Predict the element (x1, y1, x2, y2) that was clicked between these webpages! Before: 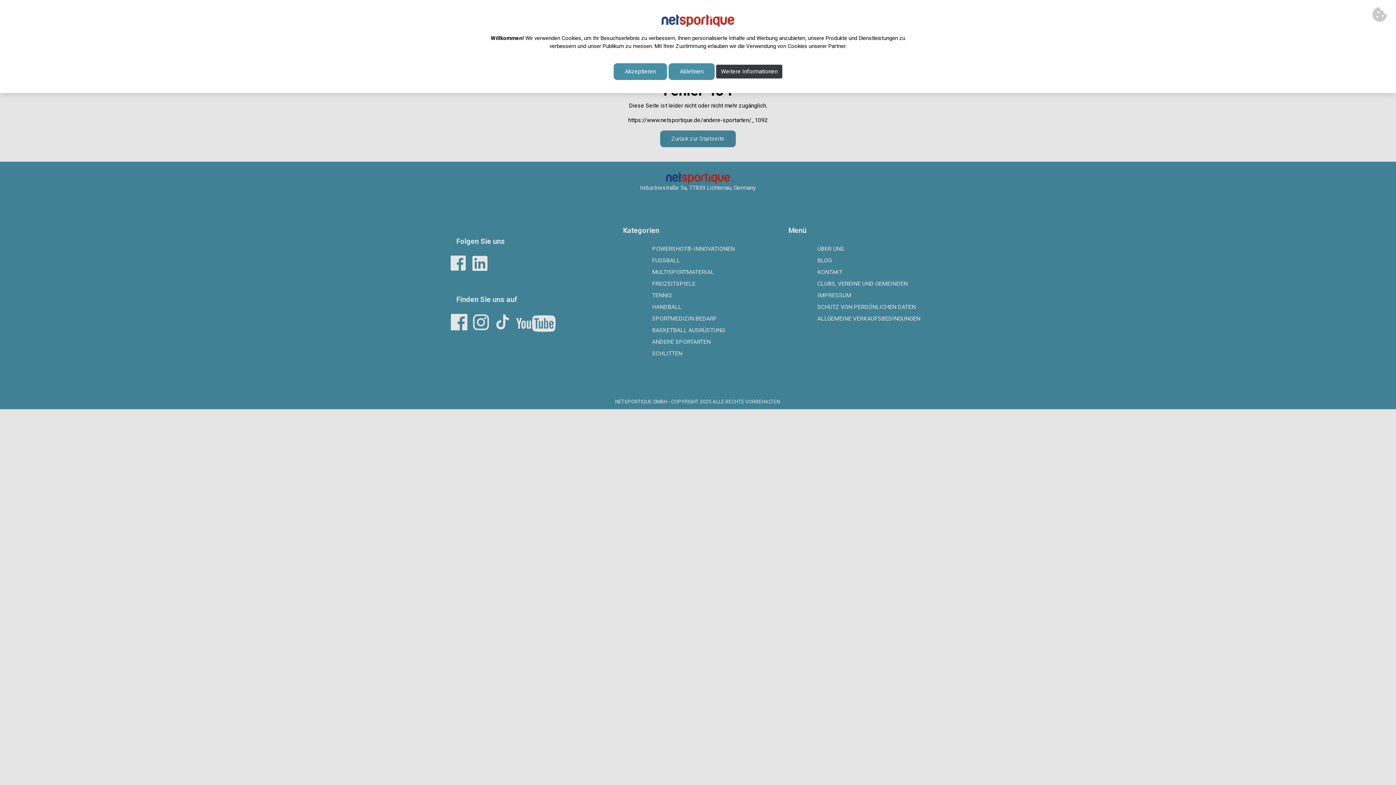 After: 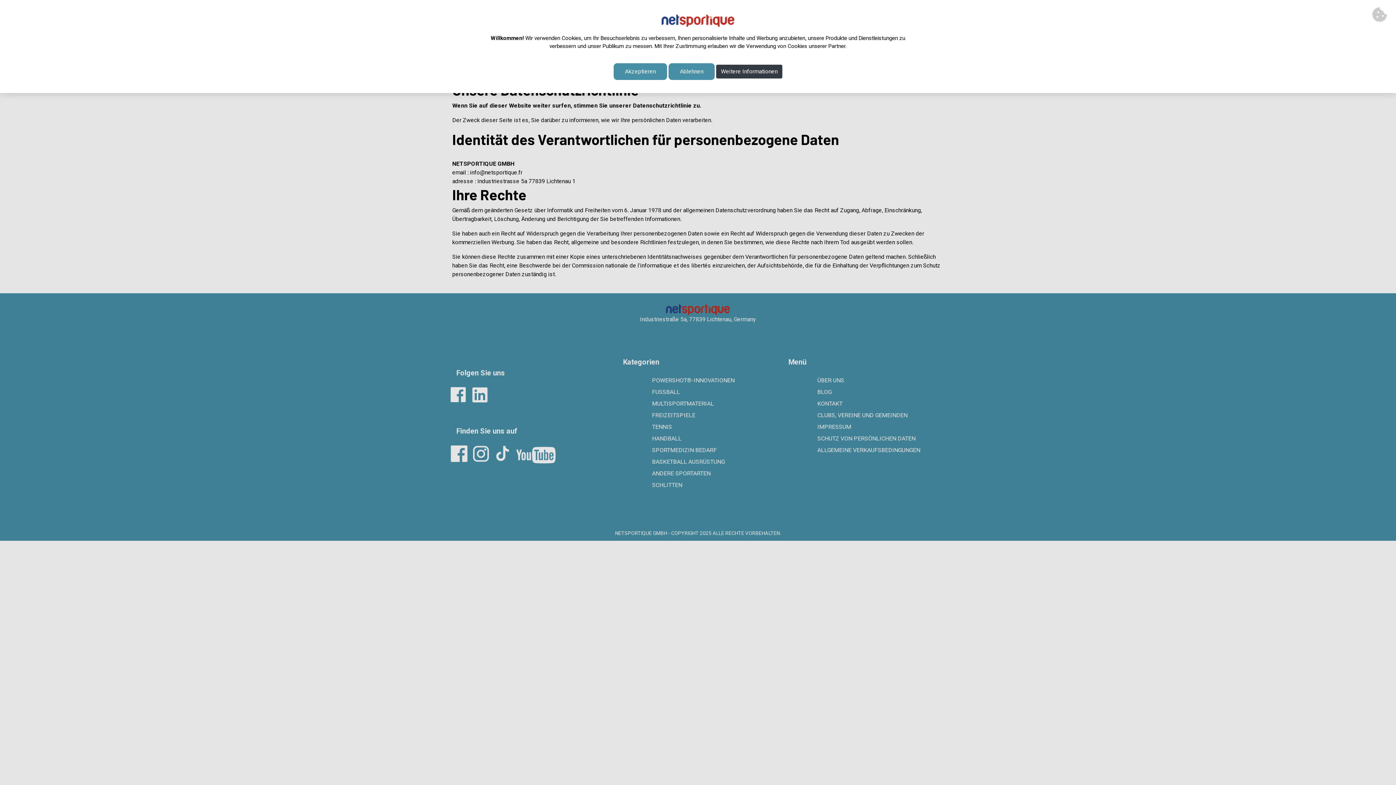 Action: label: Weitere Informationen bbox: (716, 64, 782, 78)